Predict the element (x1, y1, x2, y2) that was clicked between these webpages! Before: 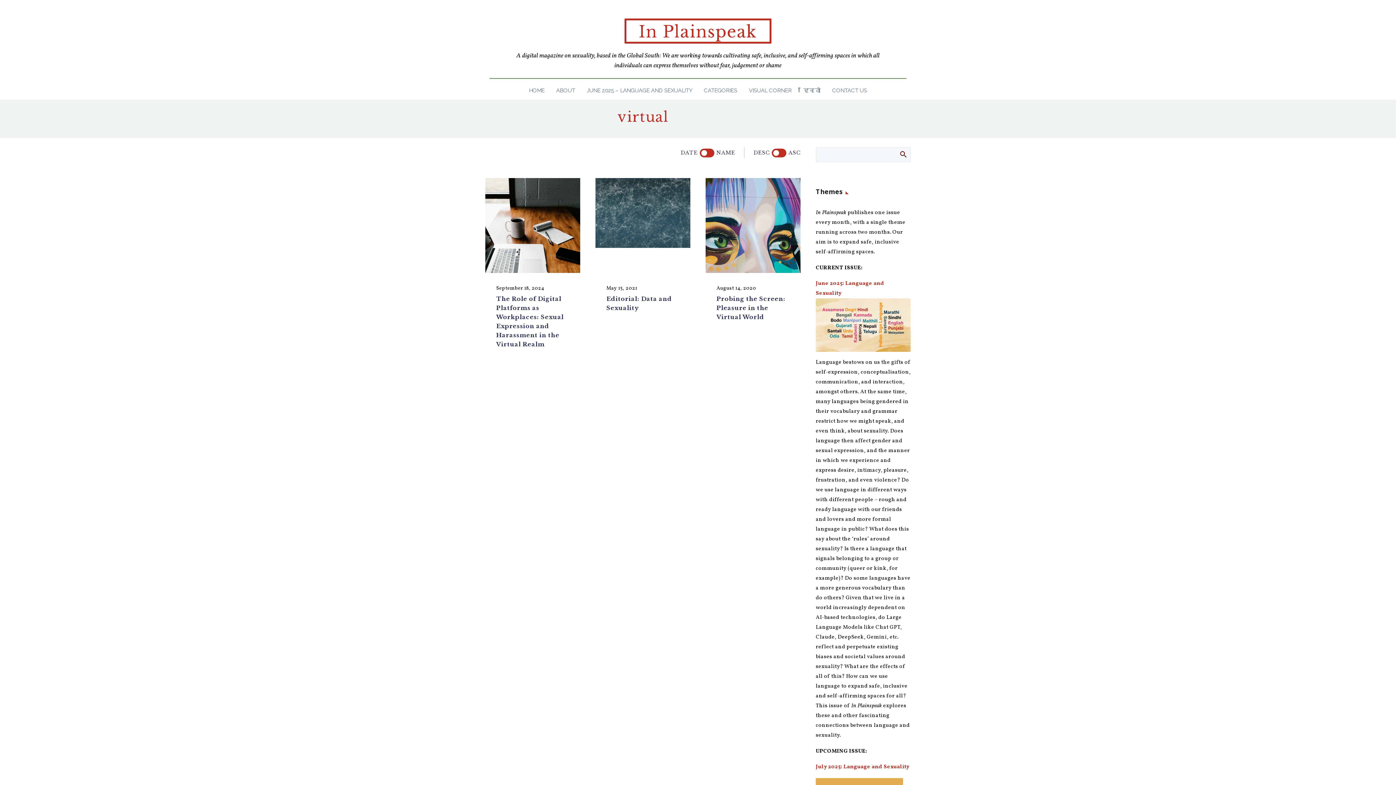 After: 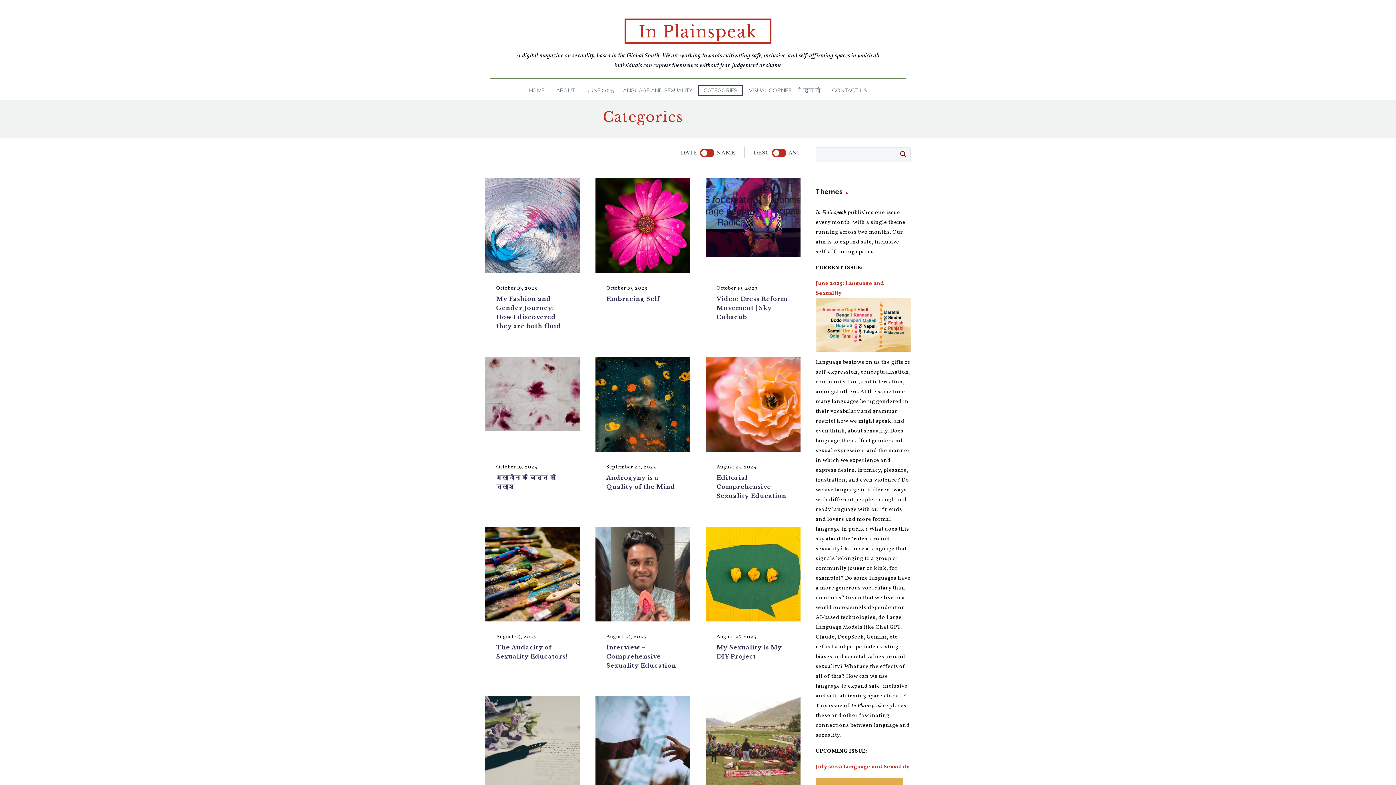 Action: label: CATEGORIES bbox: (698, 85, 743, 96)